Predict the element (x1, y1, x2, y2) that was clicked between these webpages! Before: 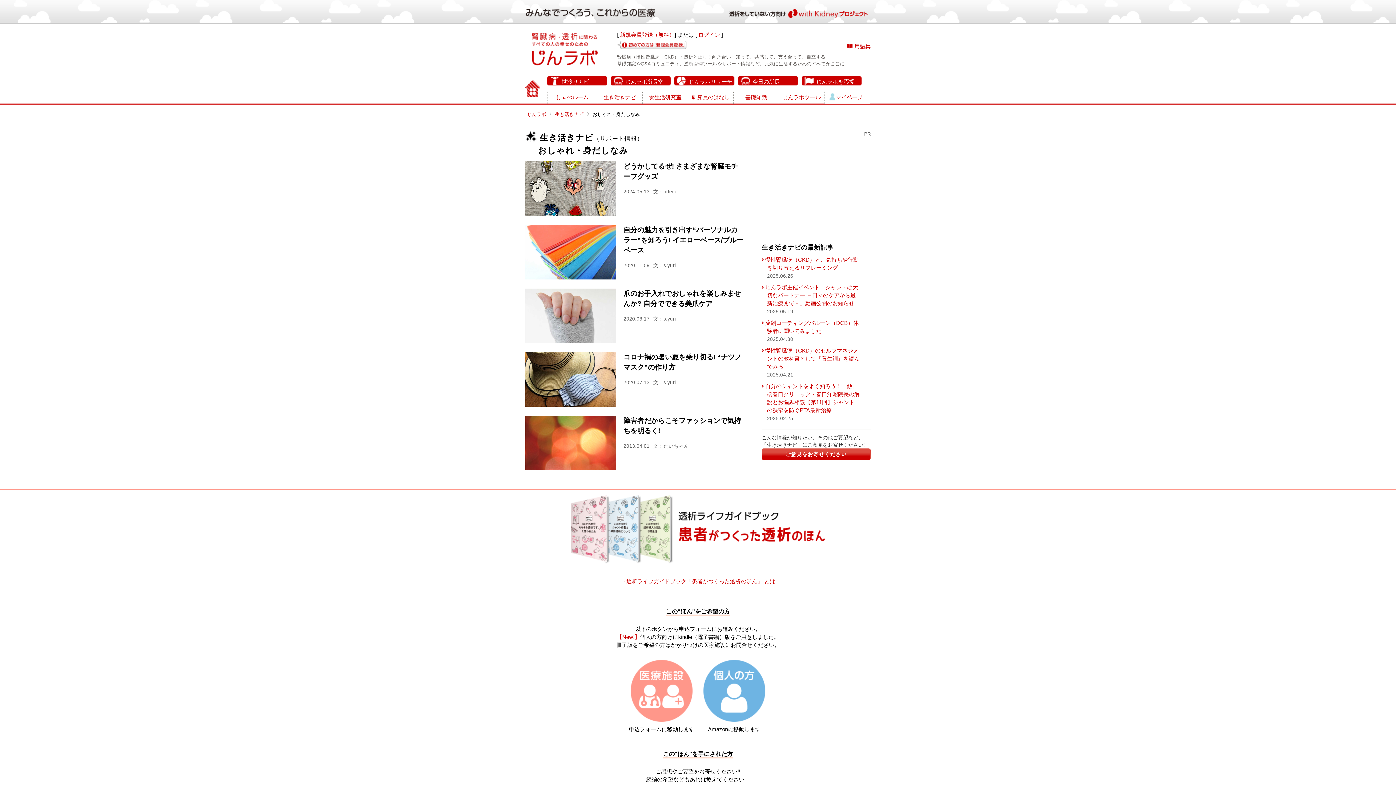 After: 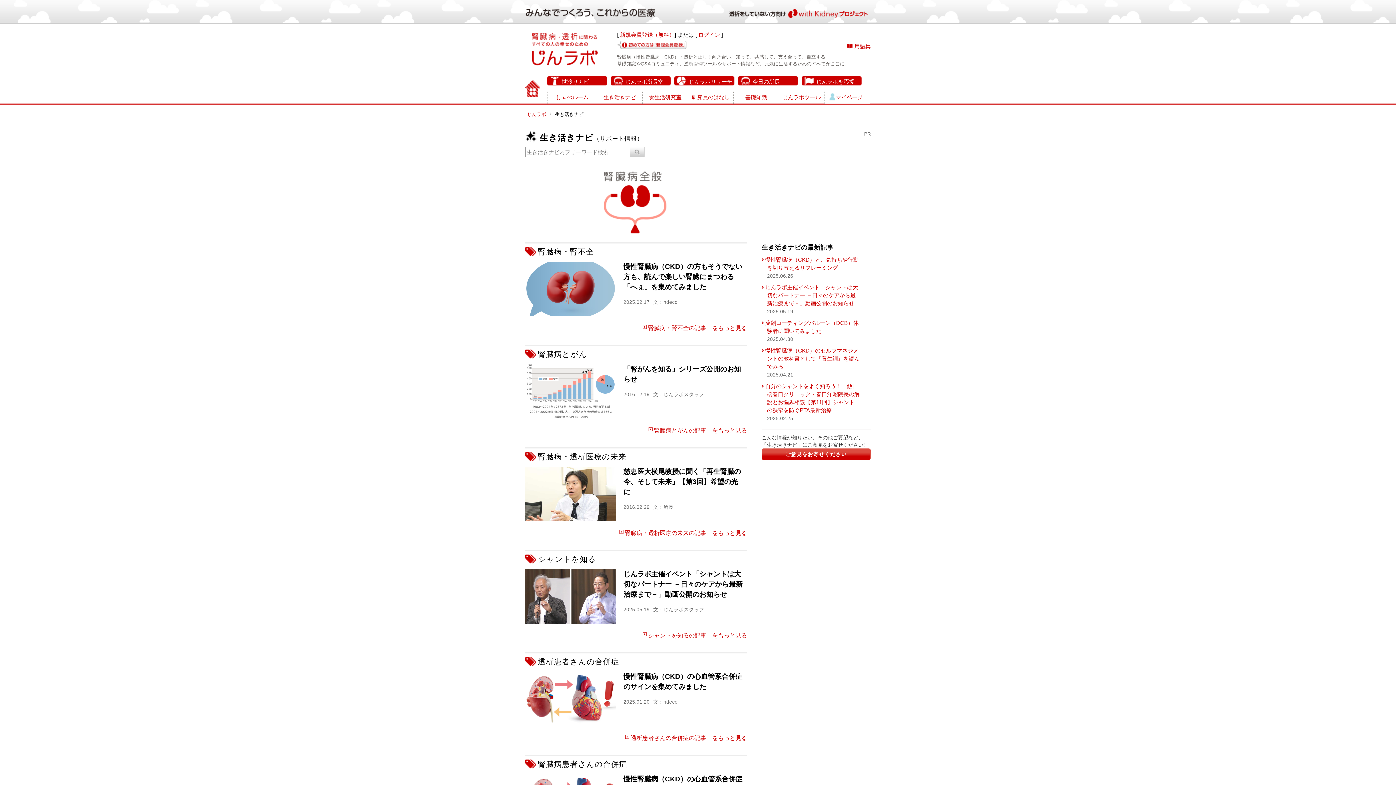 Action: label: 生き活きナビ bbox: (597, 90, 642, 103)